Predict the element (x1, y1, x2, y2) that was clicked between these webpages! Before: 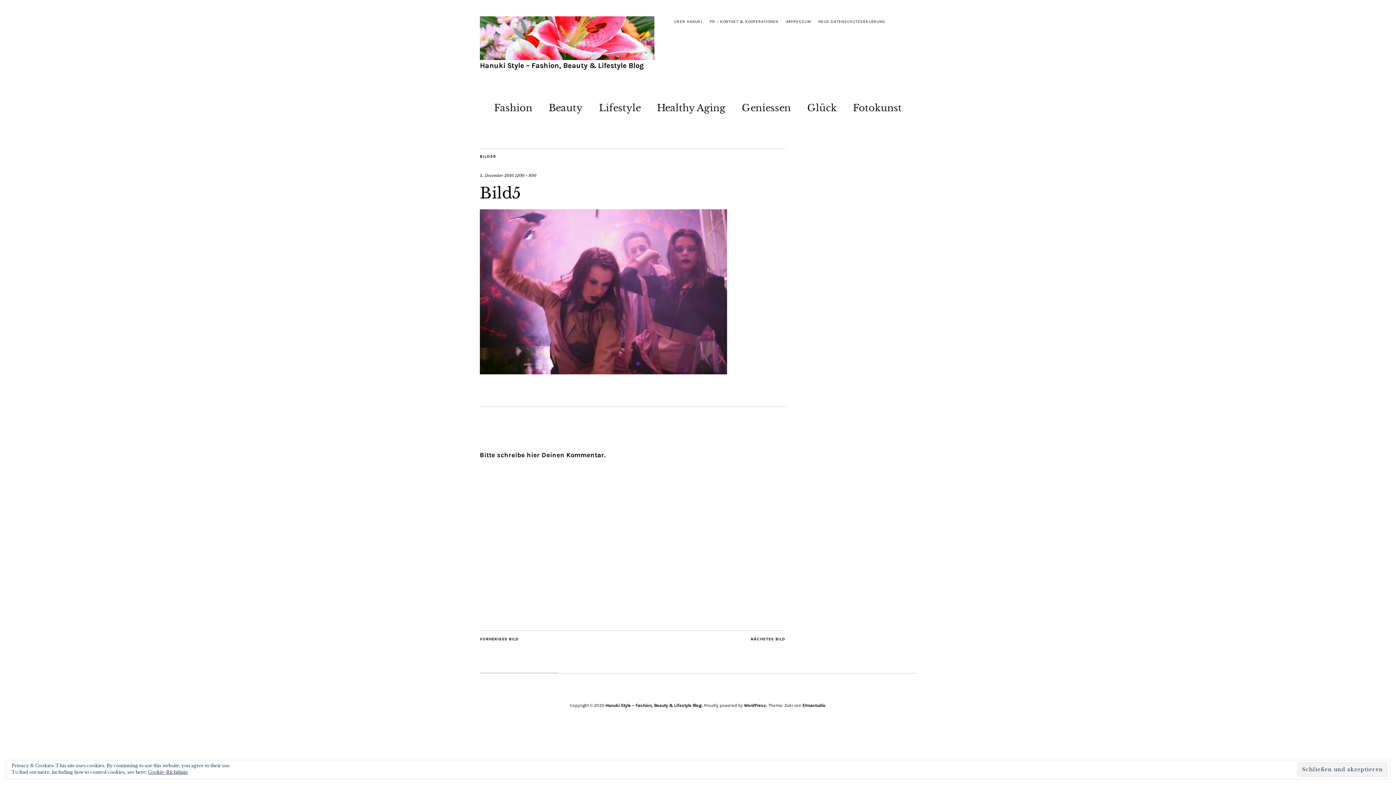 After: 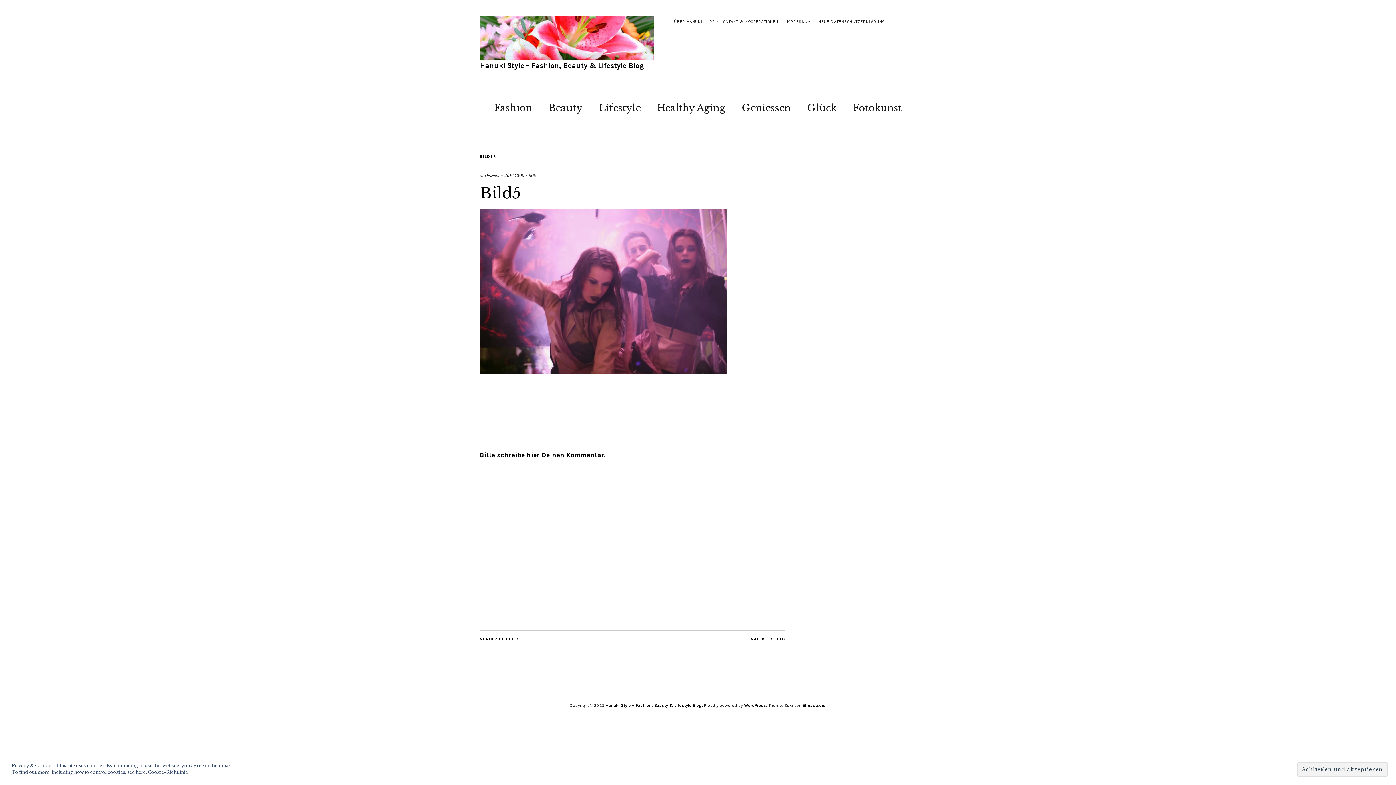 Action: bbox: (480, 173, 513, 178) label: 5. Dezember 2016